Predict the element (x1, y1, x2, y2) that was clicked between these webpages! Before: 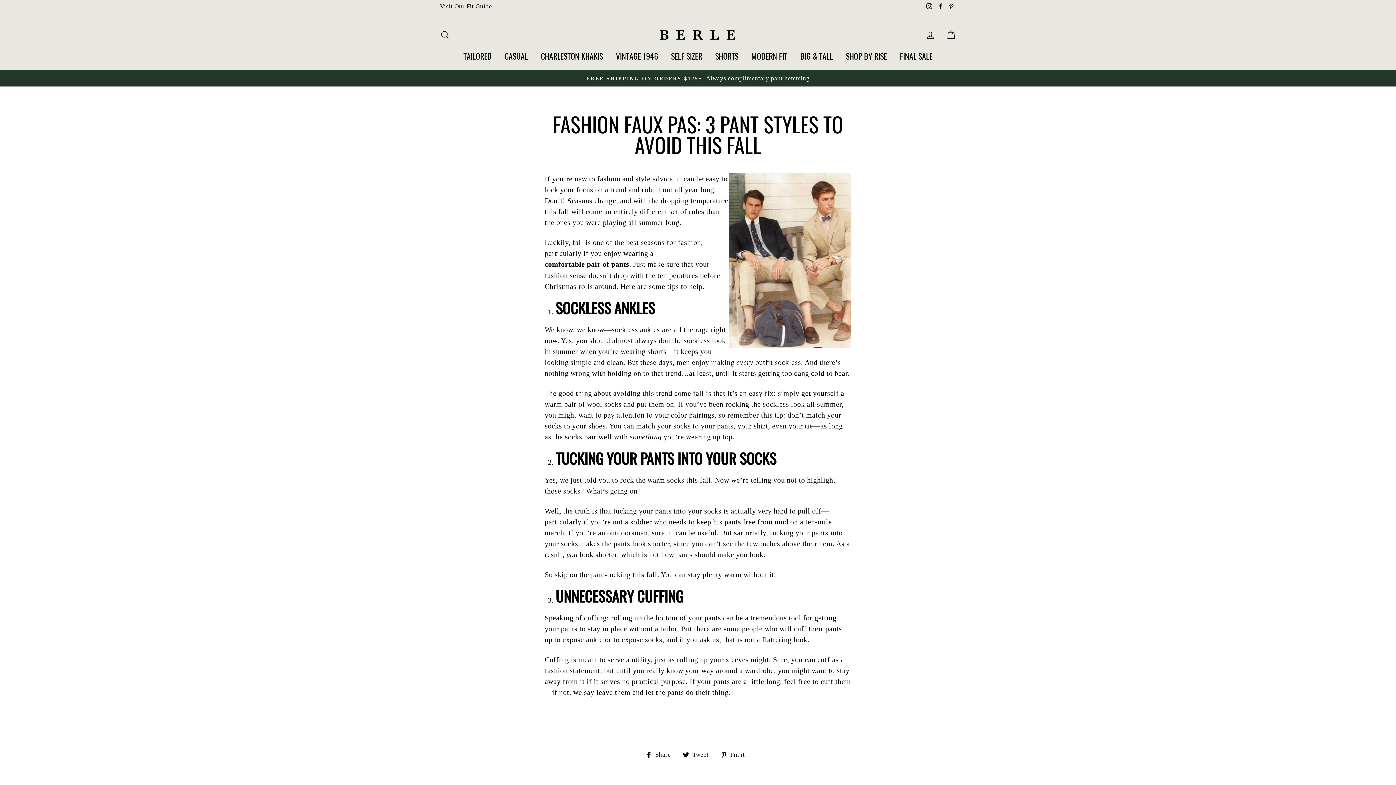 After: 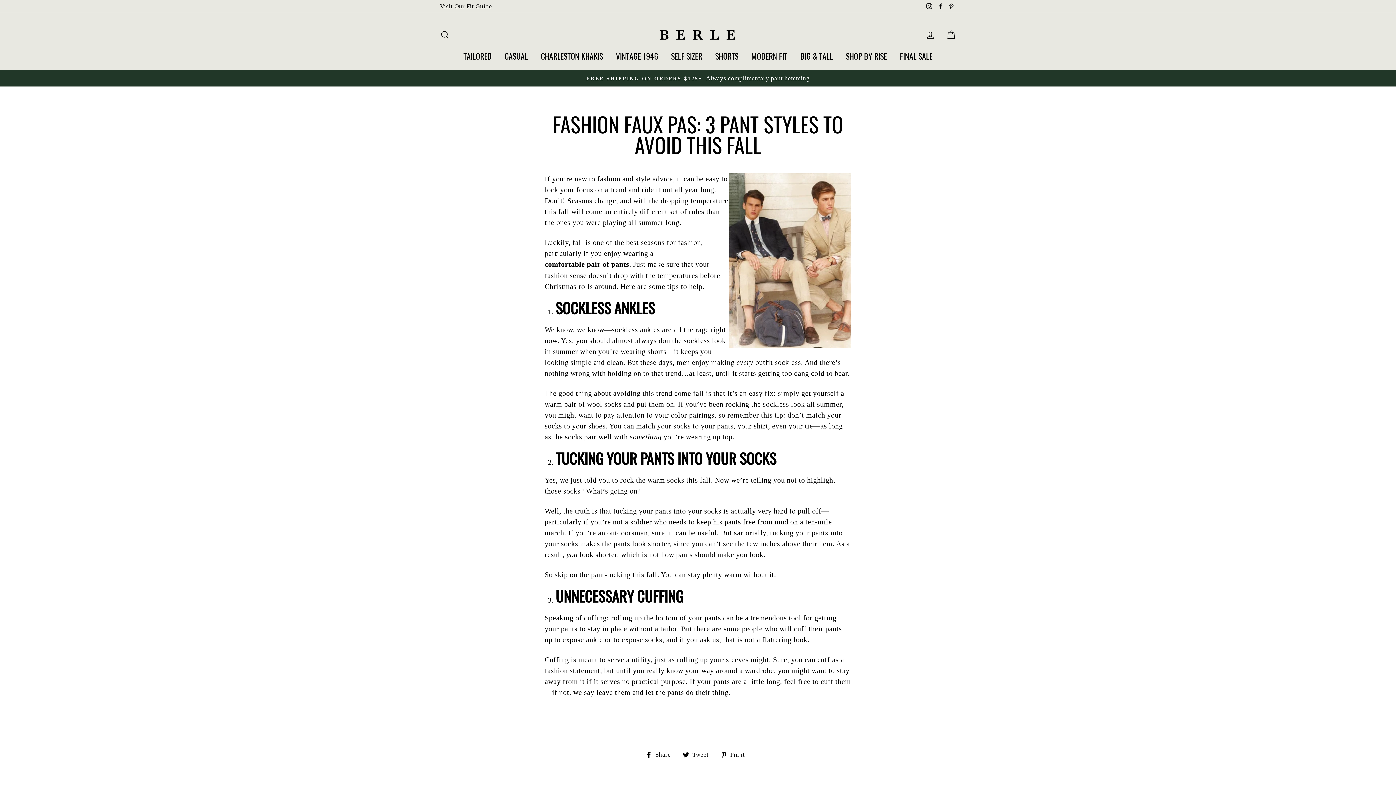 Action: bbox: (682, 748, 714, 759) label:  Tweet
Tweet on Twitter